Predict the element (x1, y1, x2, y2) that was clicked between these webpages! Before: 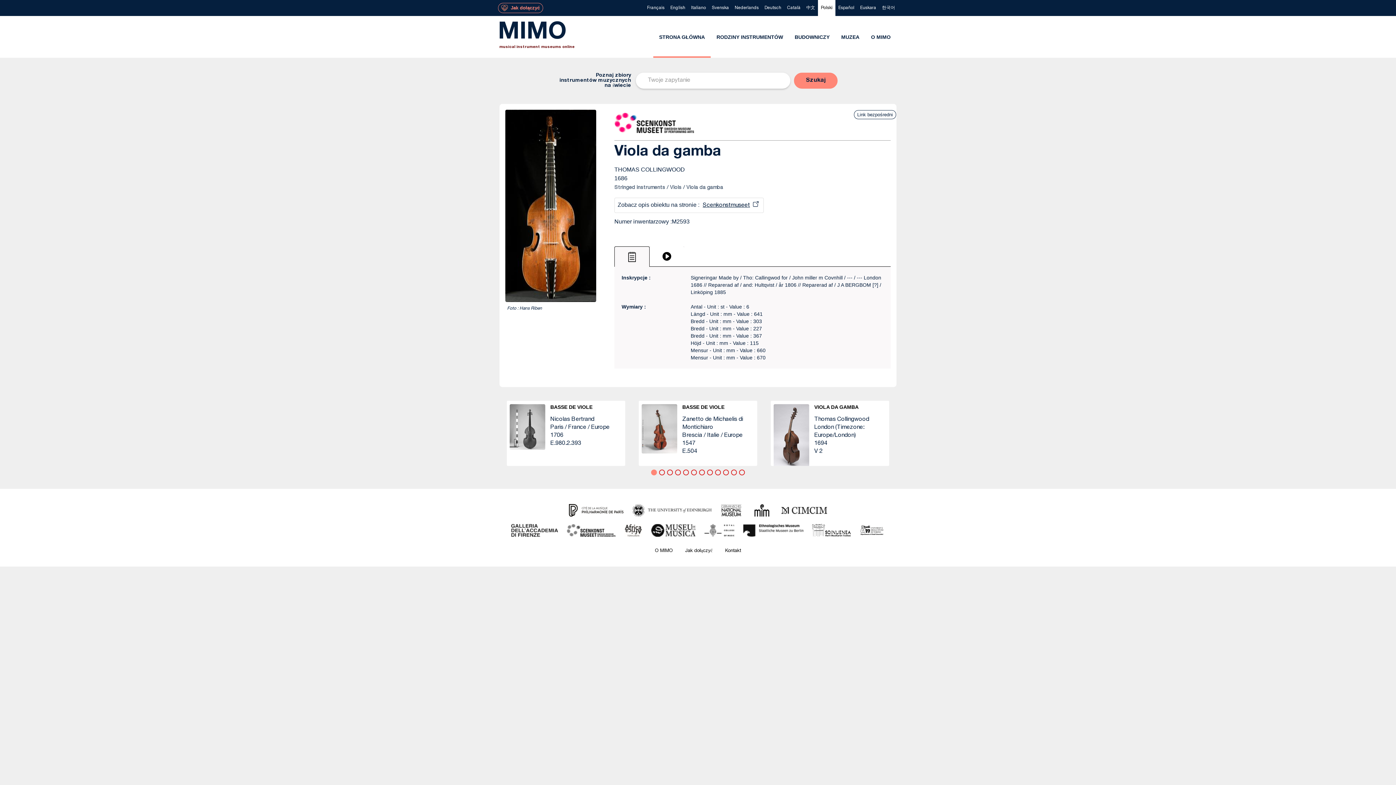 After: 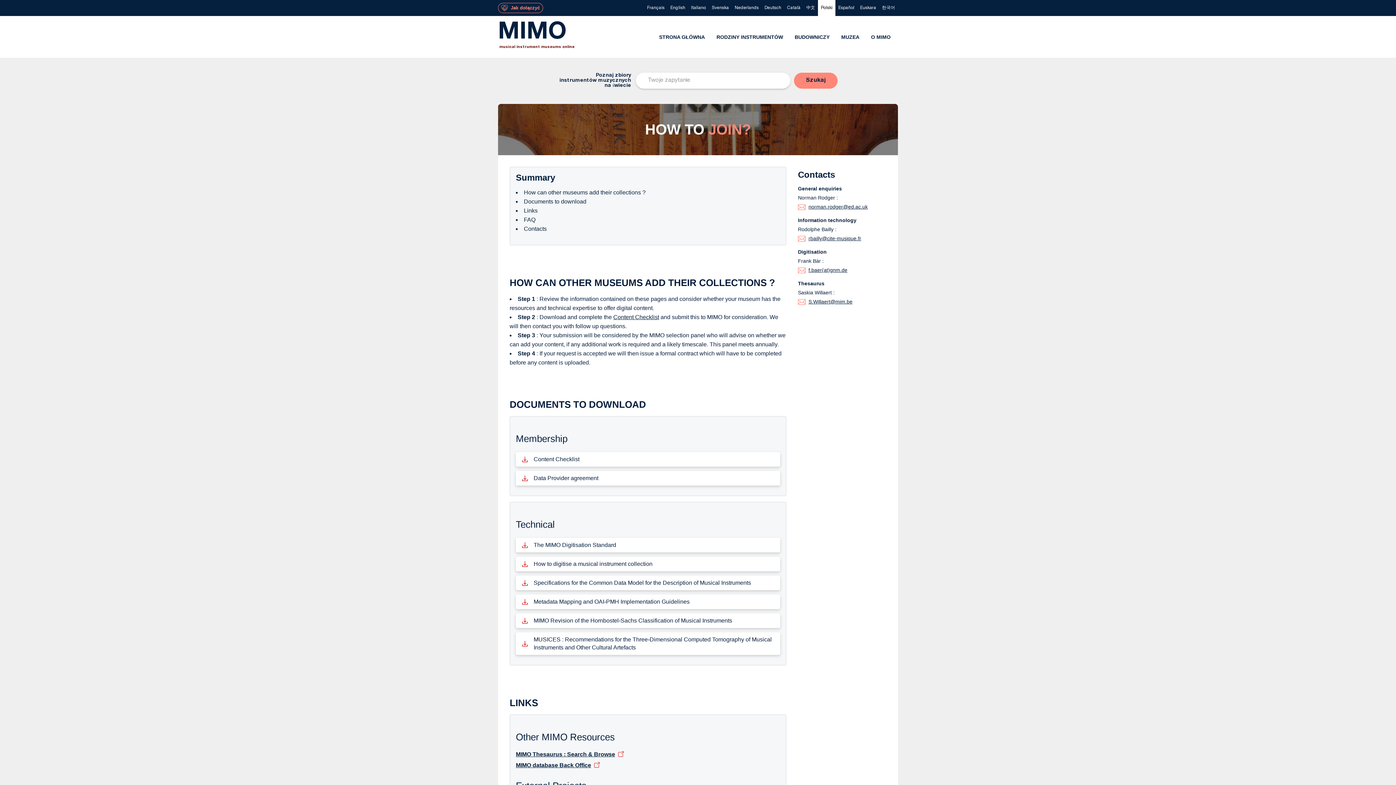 Action: bbox: (498, 2, 543, 13) label: Jak dołączyć